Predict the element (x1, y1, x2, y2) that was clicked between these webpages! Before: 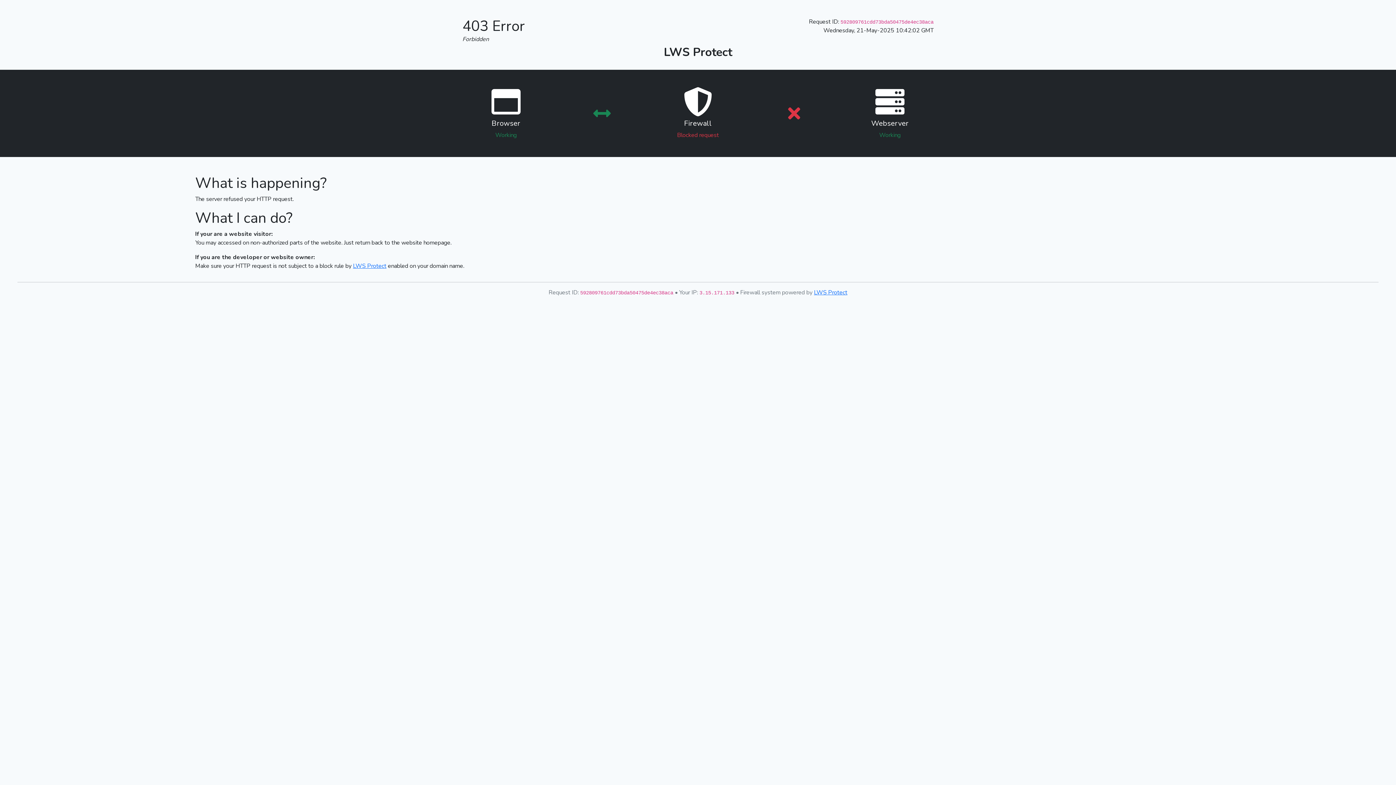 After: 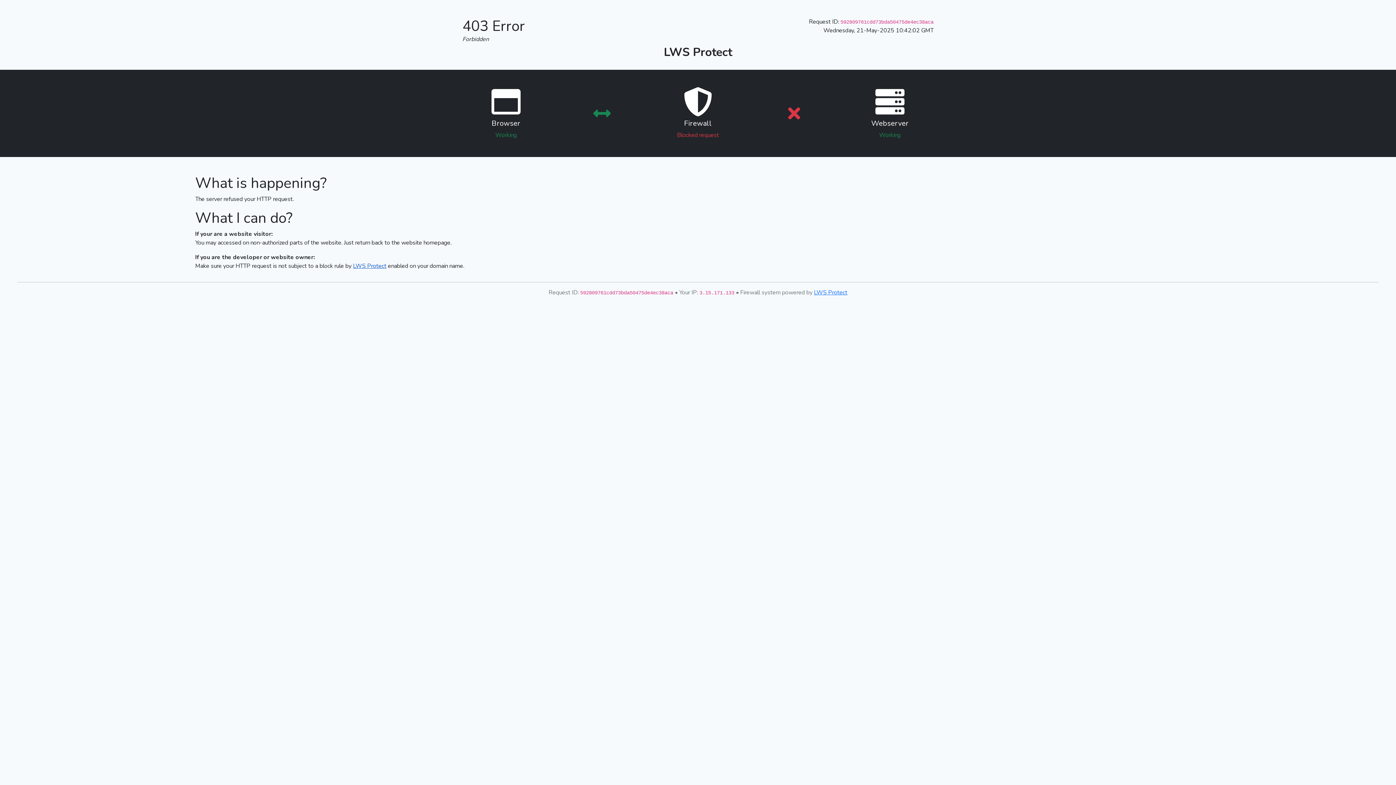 Action: label: LWS Protect bbox: (353, 262, 386, 270)